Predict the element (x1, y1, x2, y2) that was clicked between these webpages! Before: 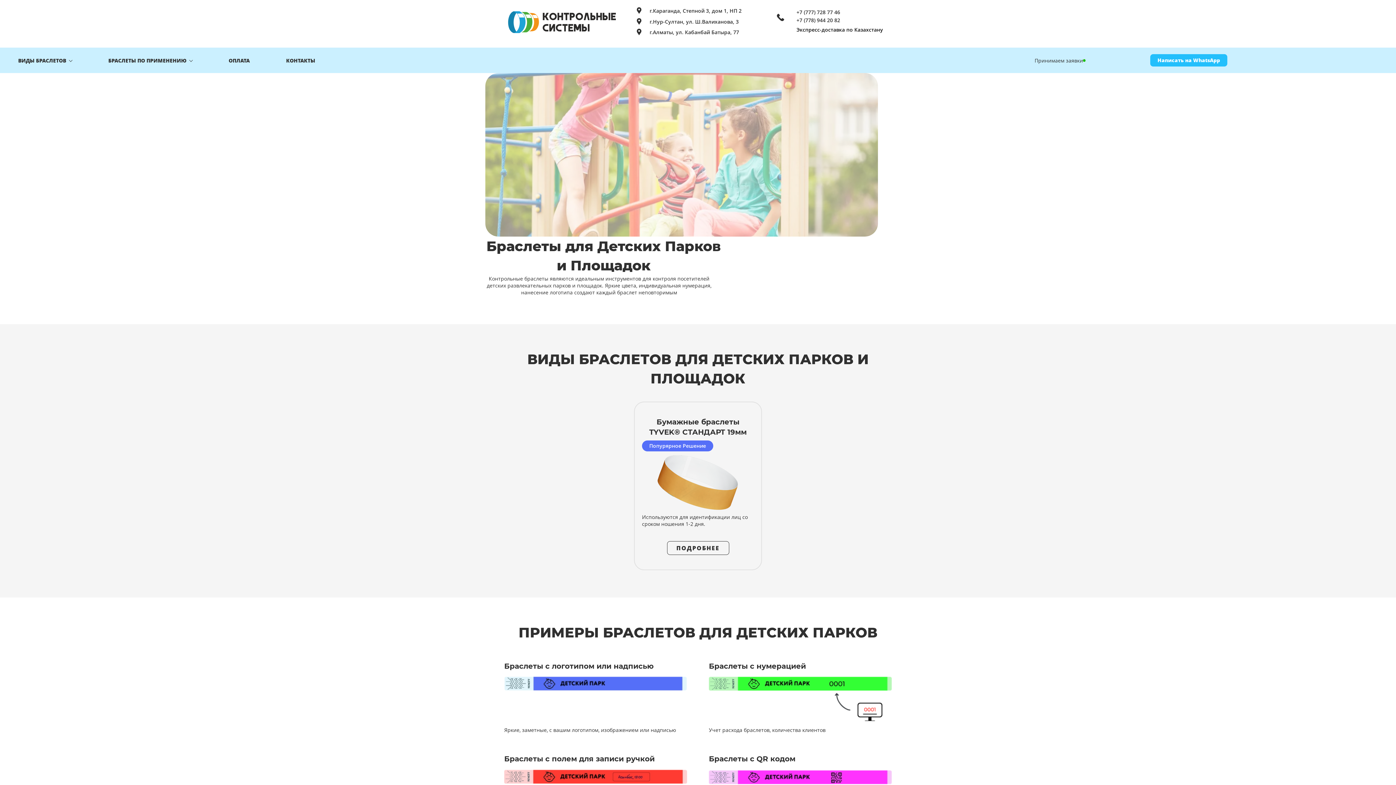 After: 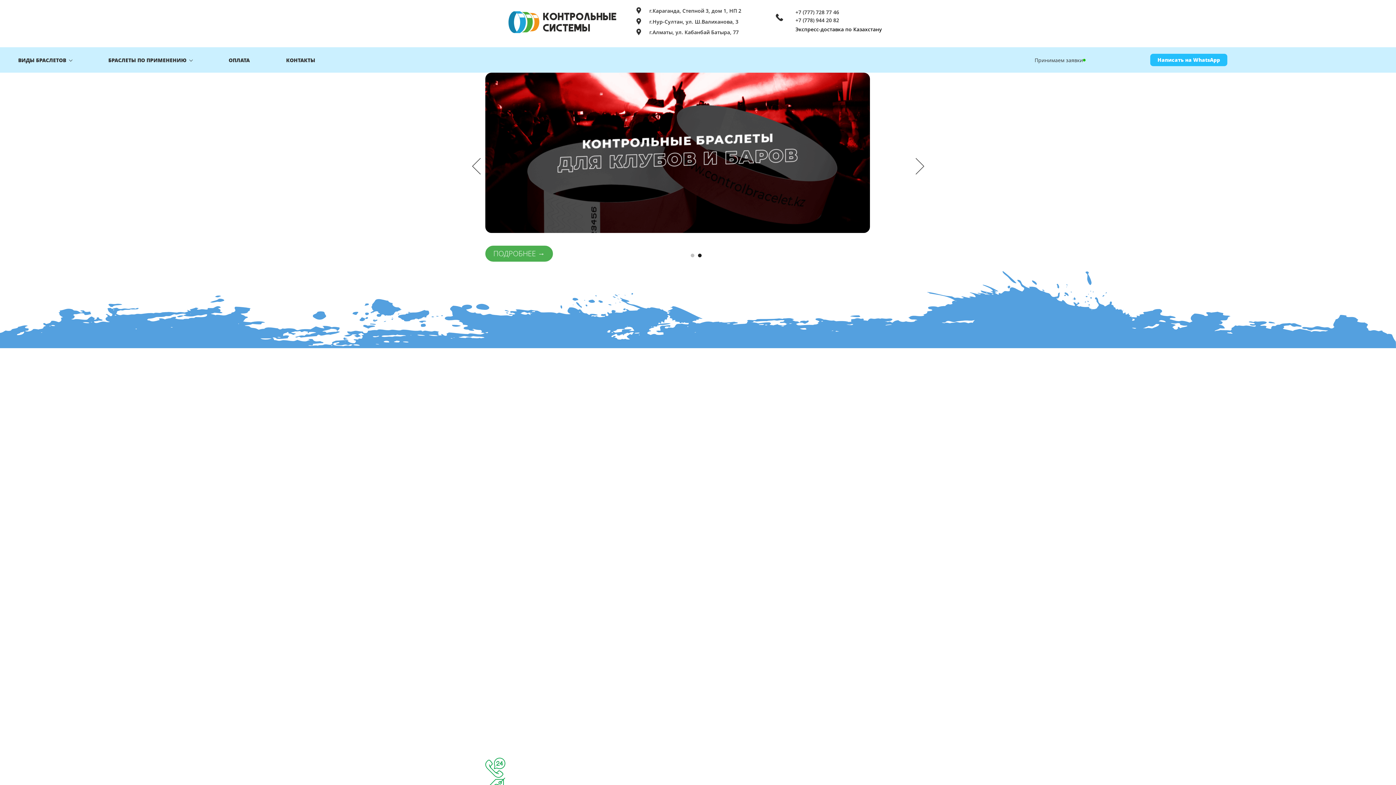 Action: bbox: (507, 18, 616, 24)